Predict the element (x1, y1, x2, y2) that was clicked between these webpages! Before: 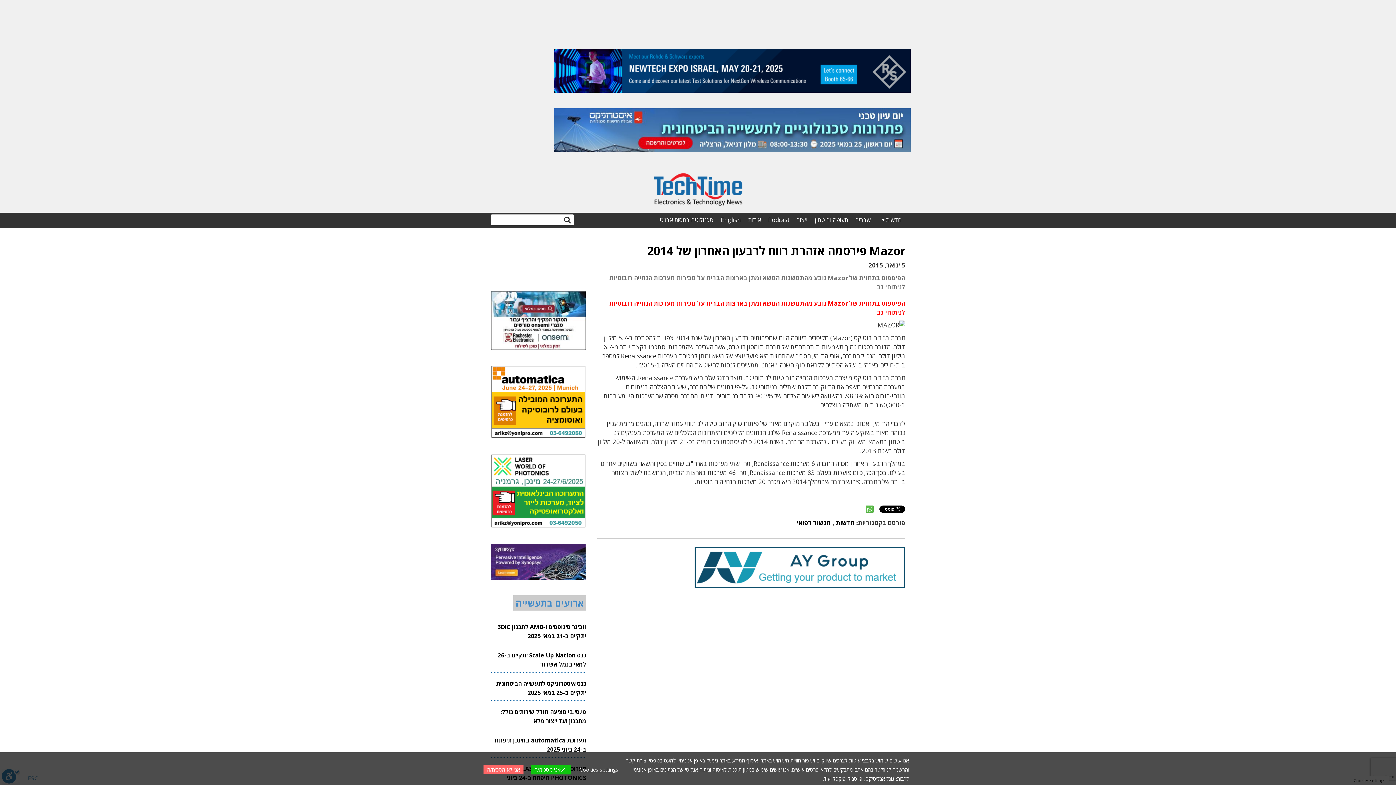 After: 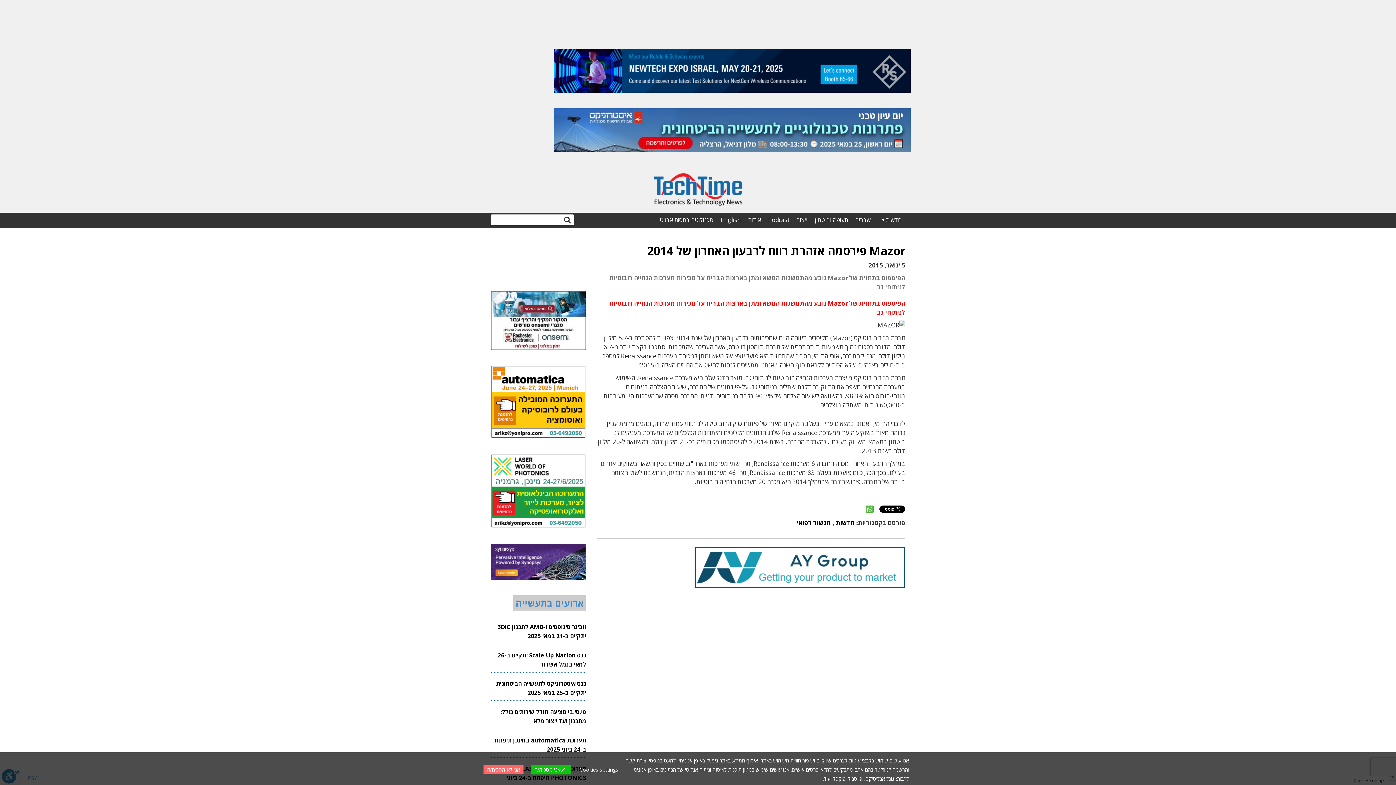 Action: bbox: (865, 505, 873, 513) label: Share via Whatsapp